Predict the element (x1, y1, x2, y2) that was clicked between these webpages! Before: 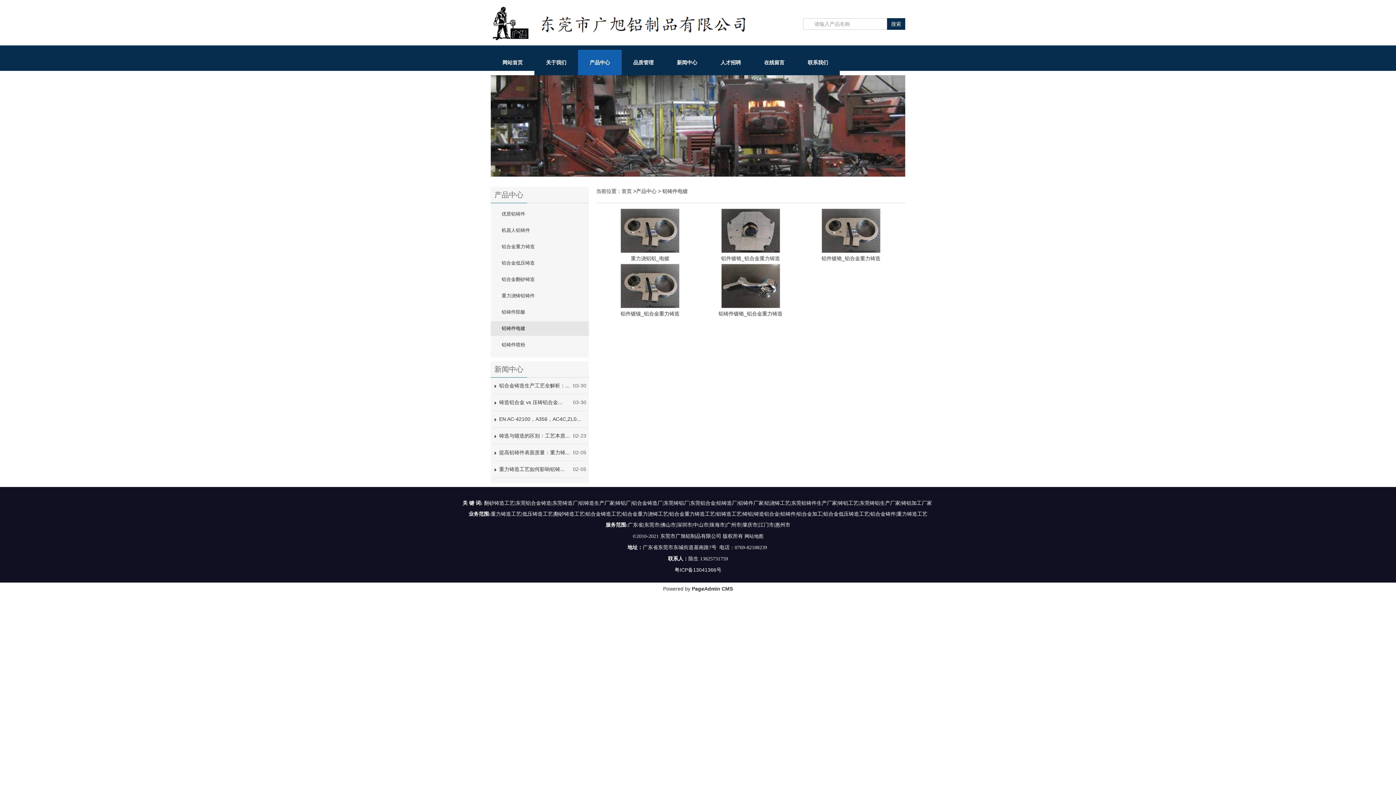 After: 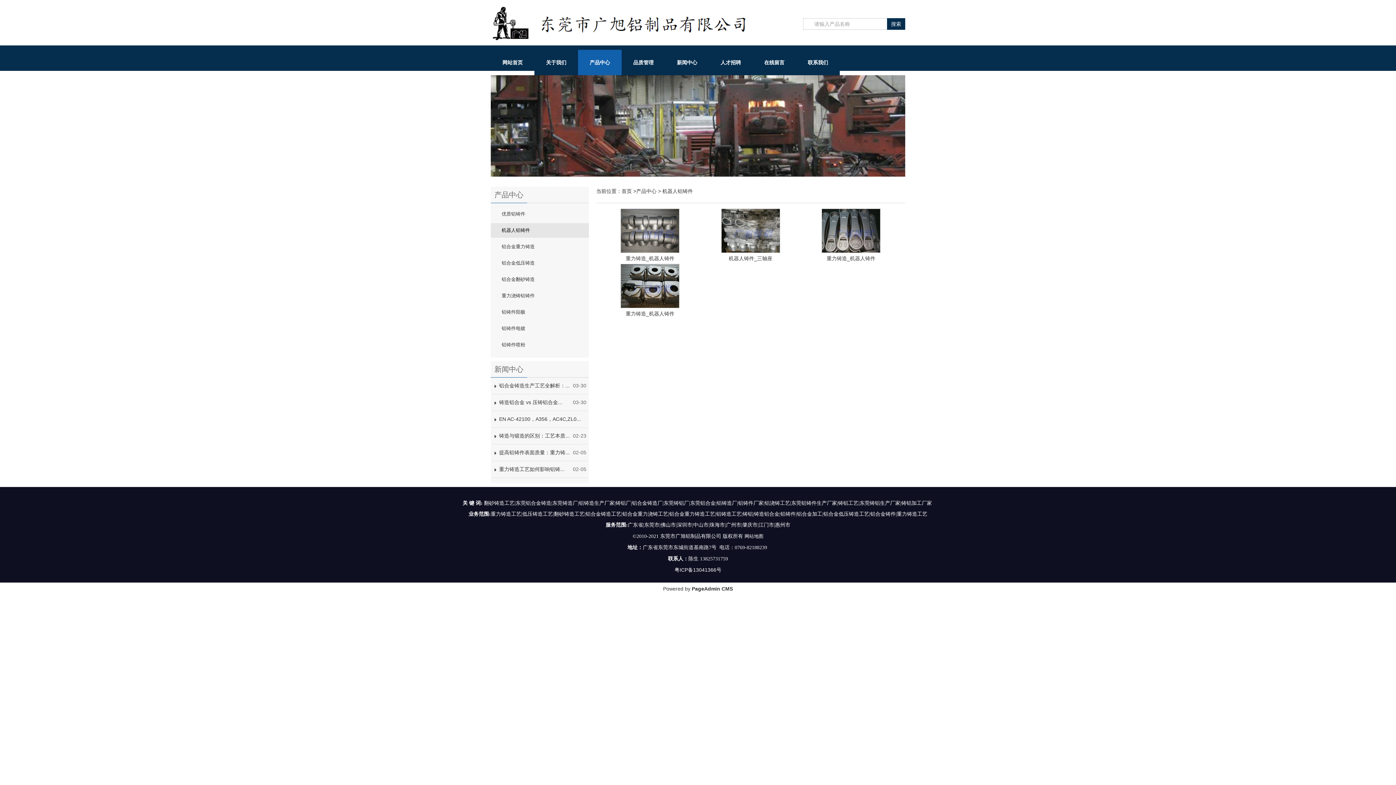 Action: bbox: (490, 223, 600, 237) label: 机器人铝铸件